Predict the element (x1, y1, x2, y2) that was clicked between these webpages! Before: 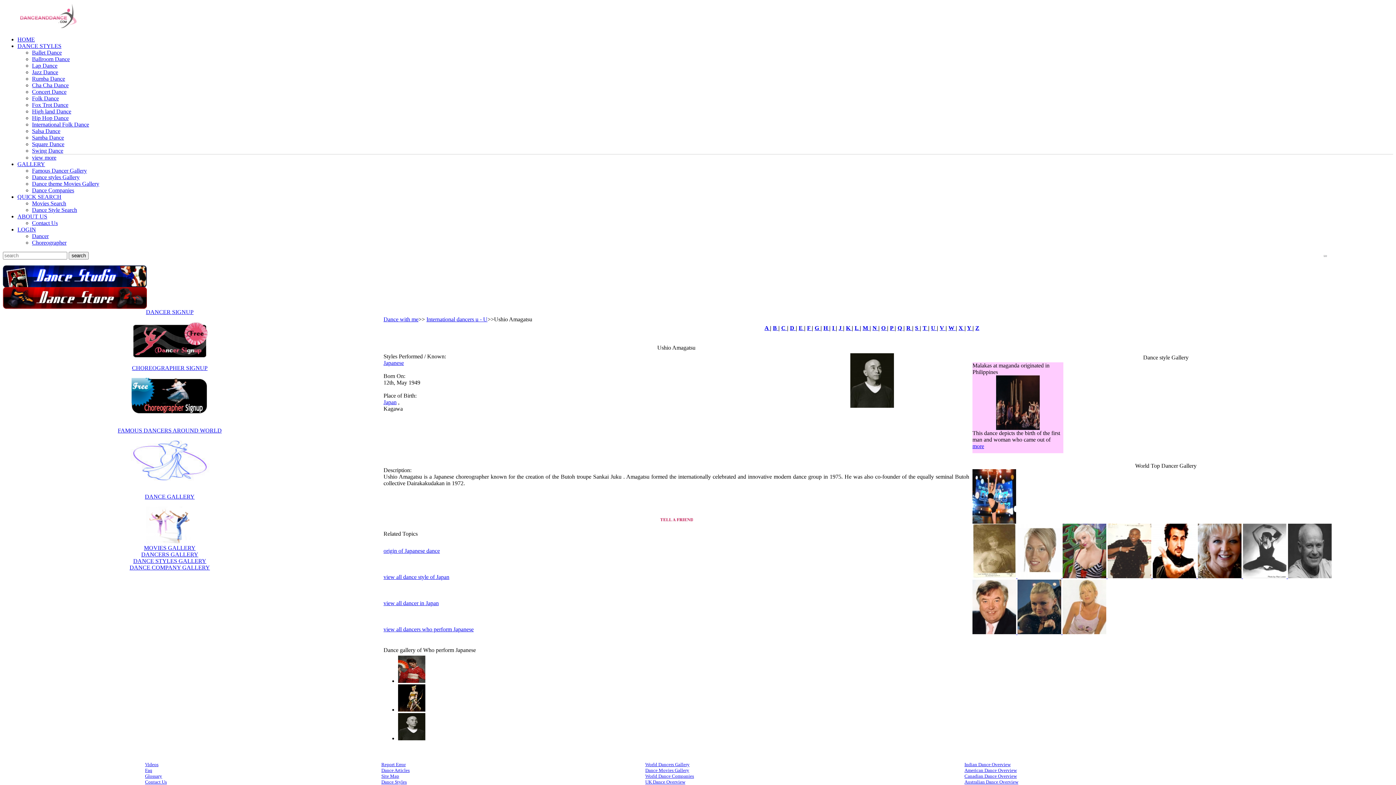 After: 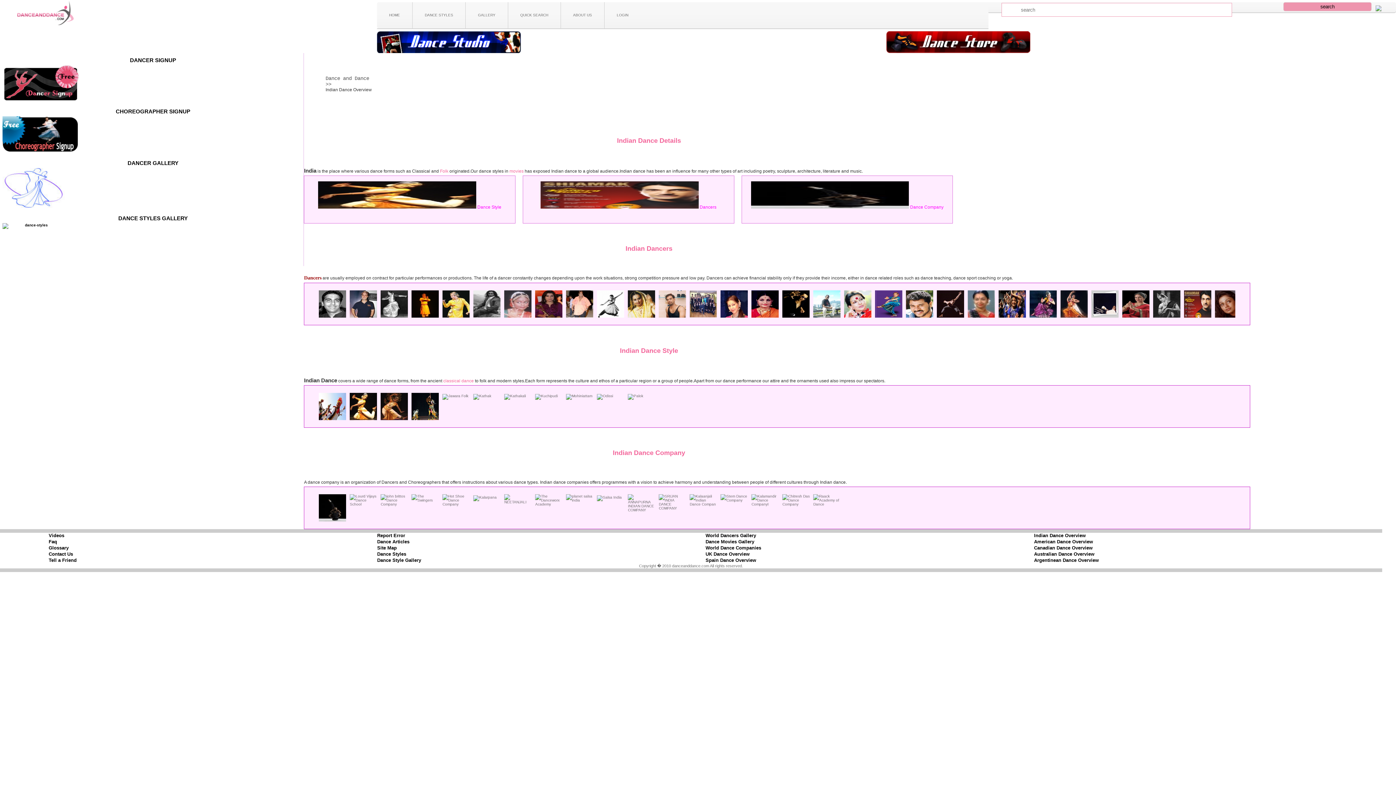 Action: bbox: (964, 762, 1010, 767) label: Indian Dance Overview